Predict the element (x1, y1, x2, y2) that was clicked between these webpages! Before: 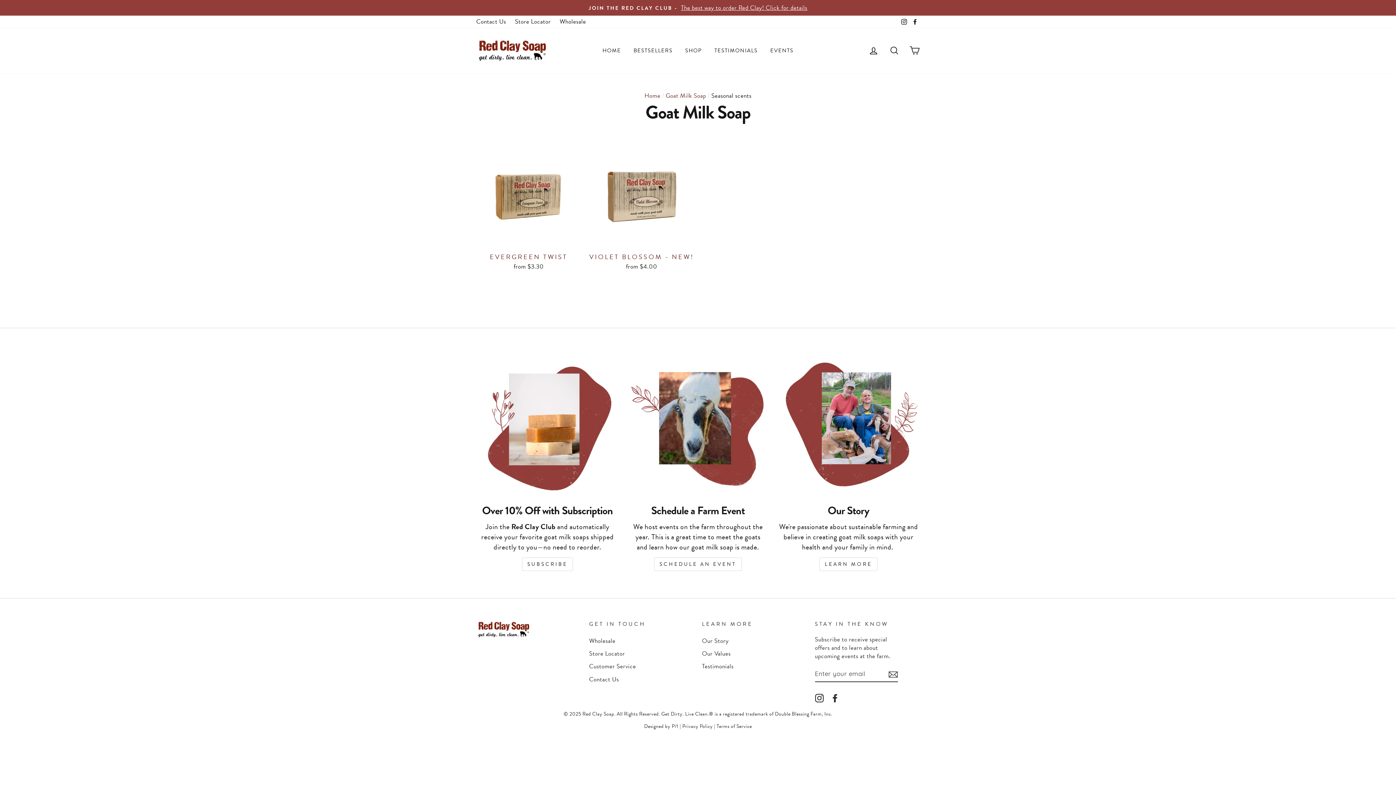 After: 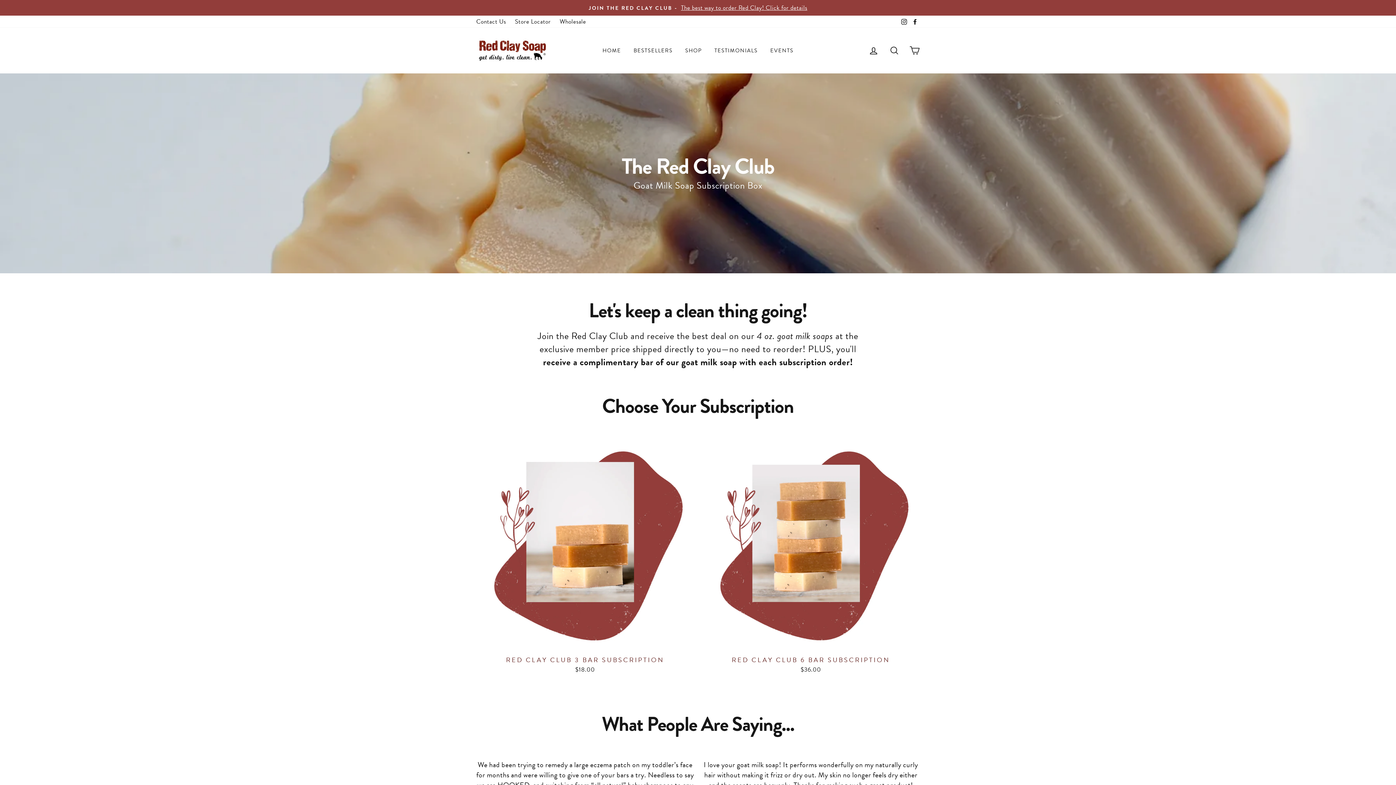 Action: bbox: (476, 355, 618, 498)